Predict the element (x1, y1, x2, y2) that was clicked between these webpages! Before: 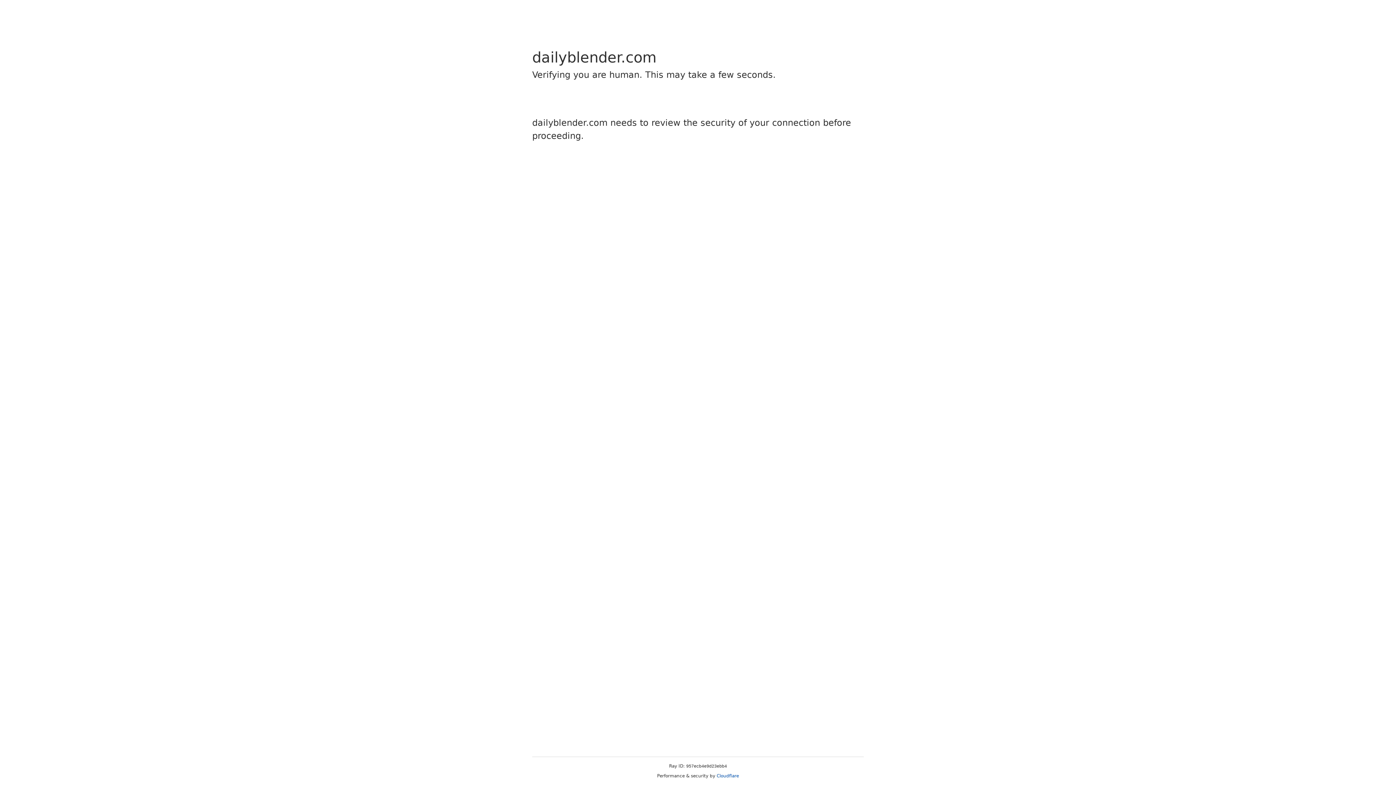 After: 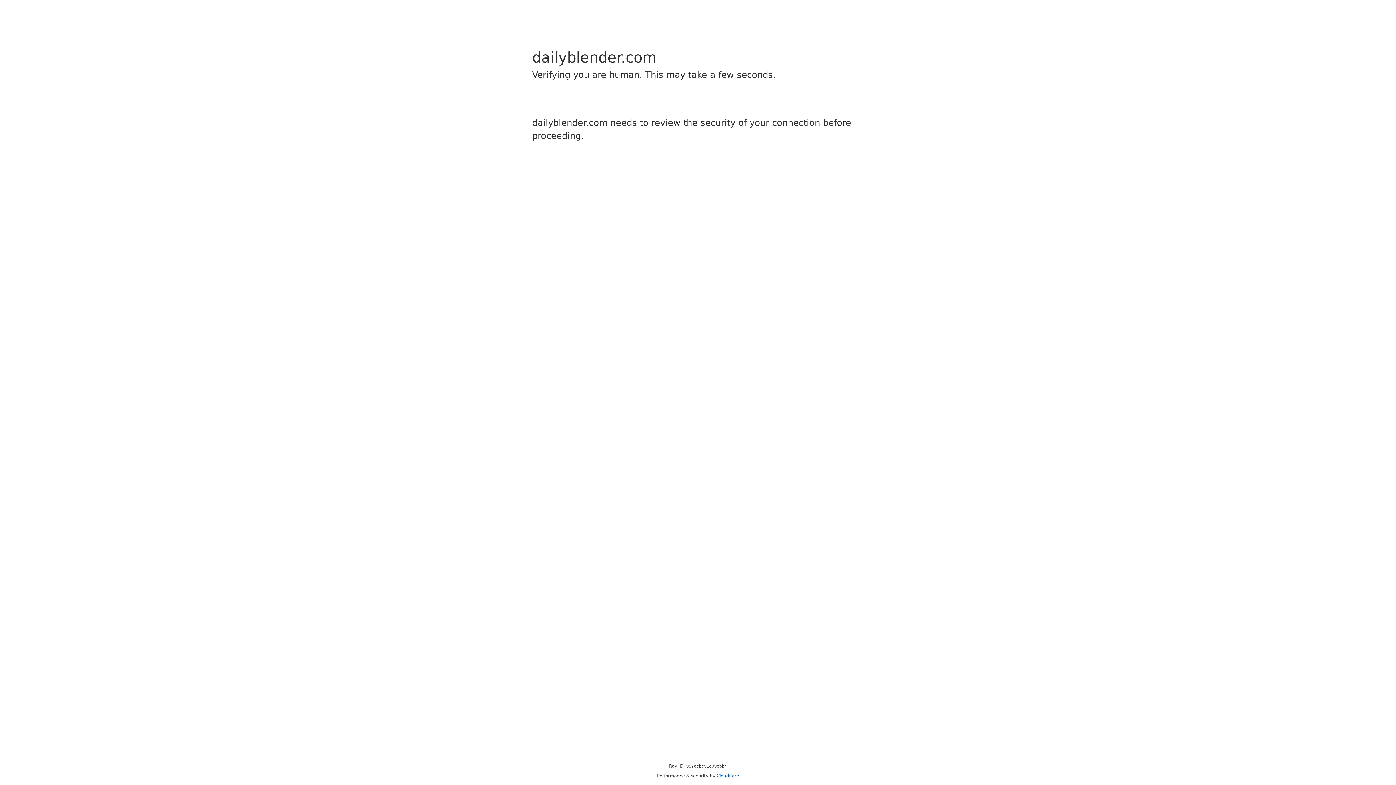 Action: bbox: (716, 773, 739, 778) label: Cloudflare